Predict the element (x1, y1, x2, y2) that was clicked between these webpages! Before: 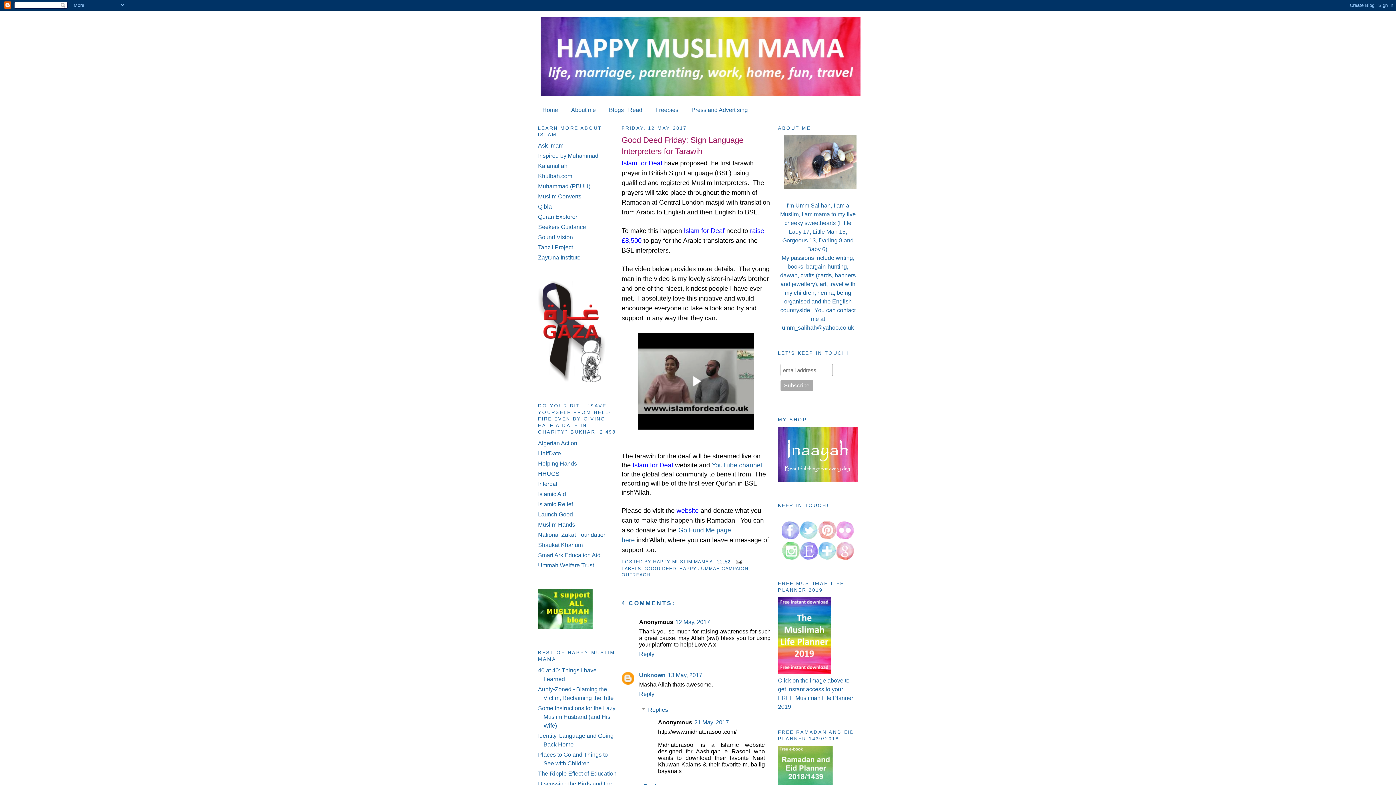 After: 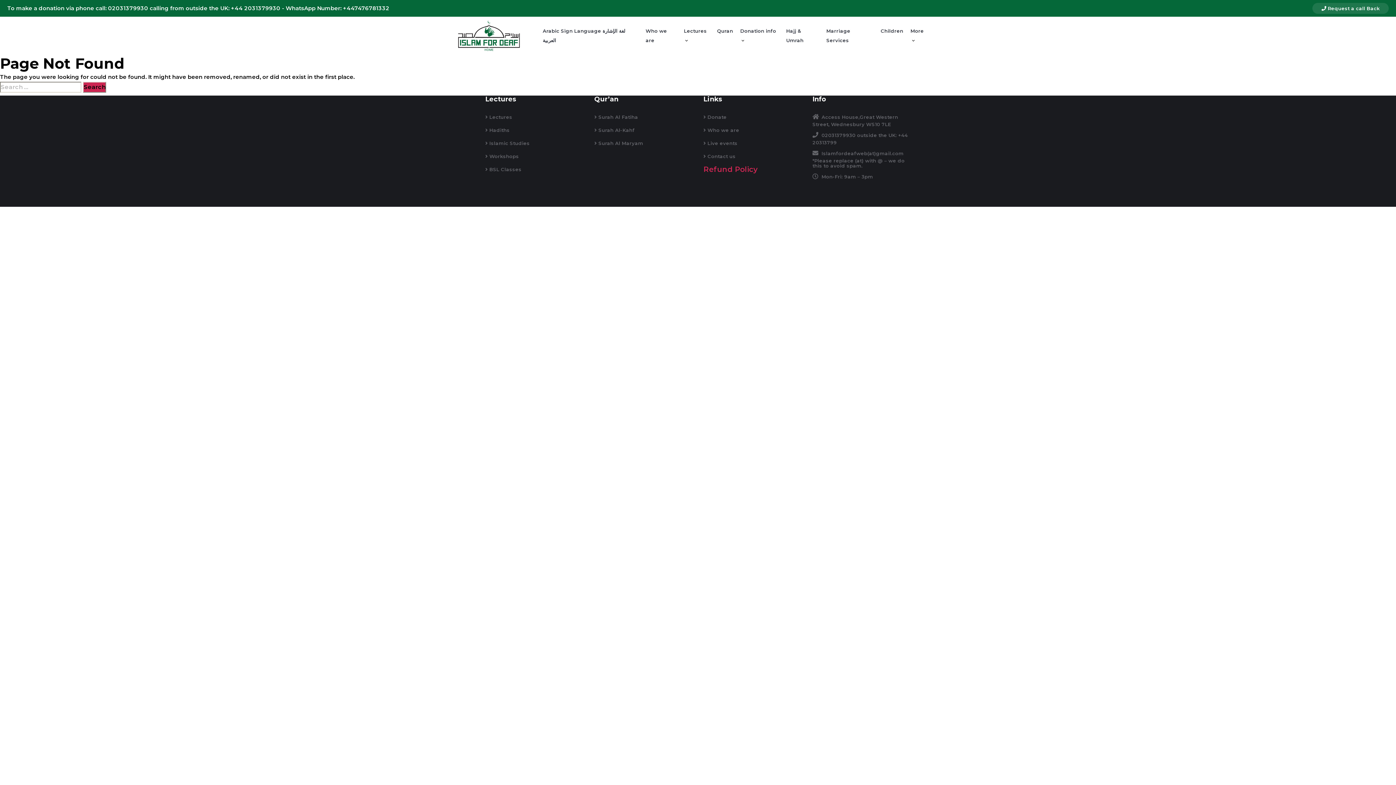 Action: label: website  bbox: (676, 507, 700, 514)